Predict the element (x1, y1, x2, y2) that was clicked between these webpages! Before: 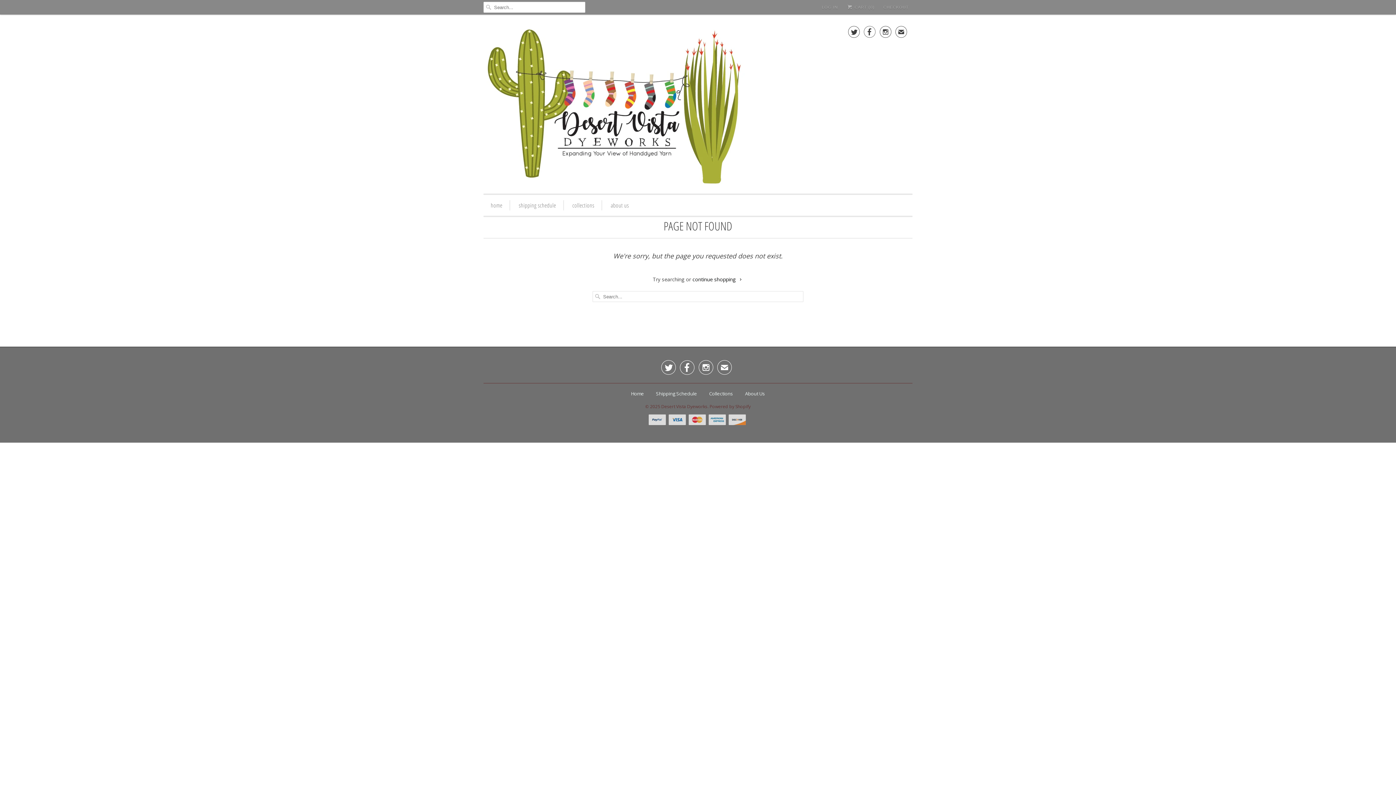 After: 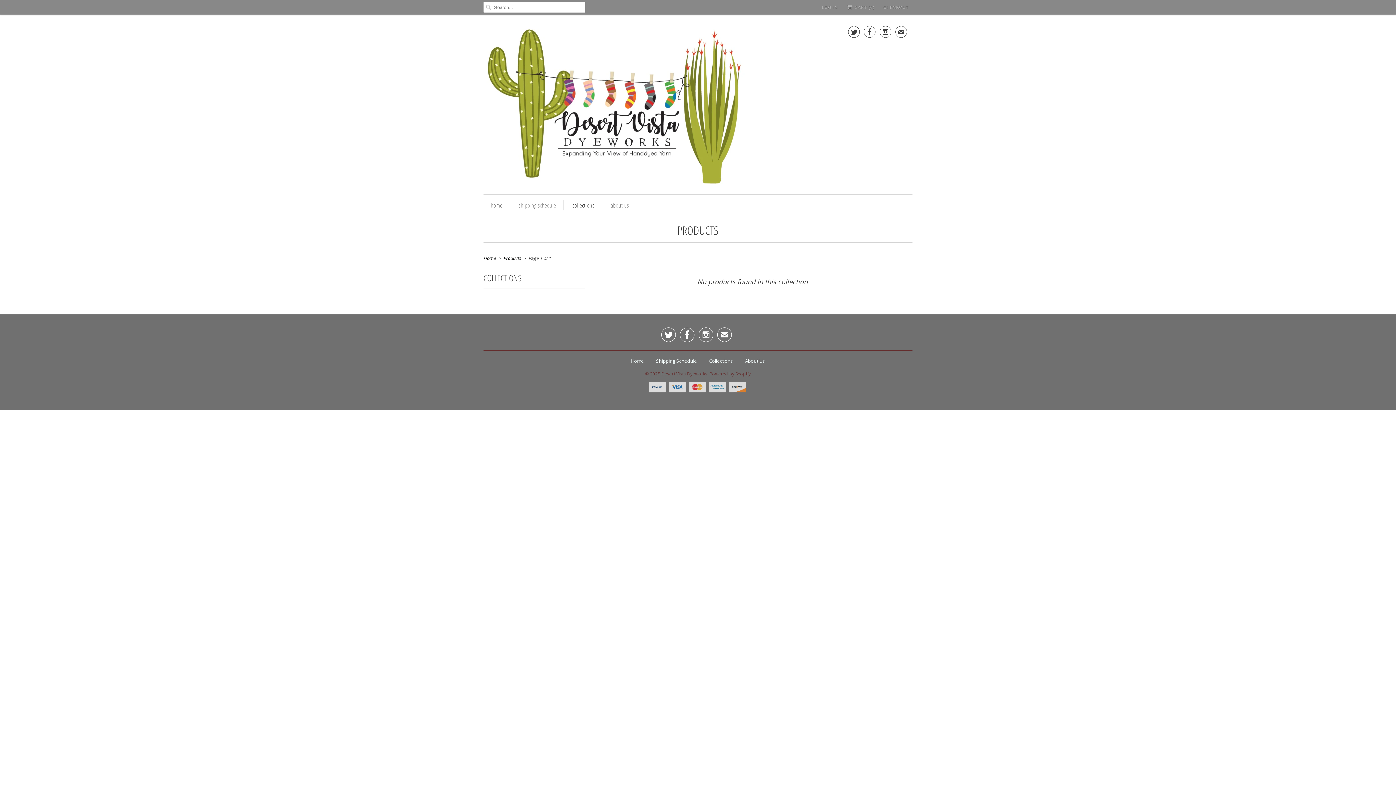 Action: bbox: (709, 390, 733, 397) label: Collections